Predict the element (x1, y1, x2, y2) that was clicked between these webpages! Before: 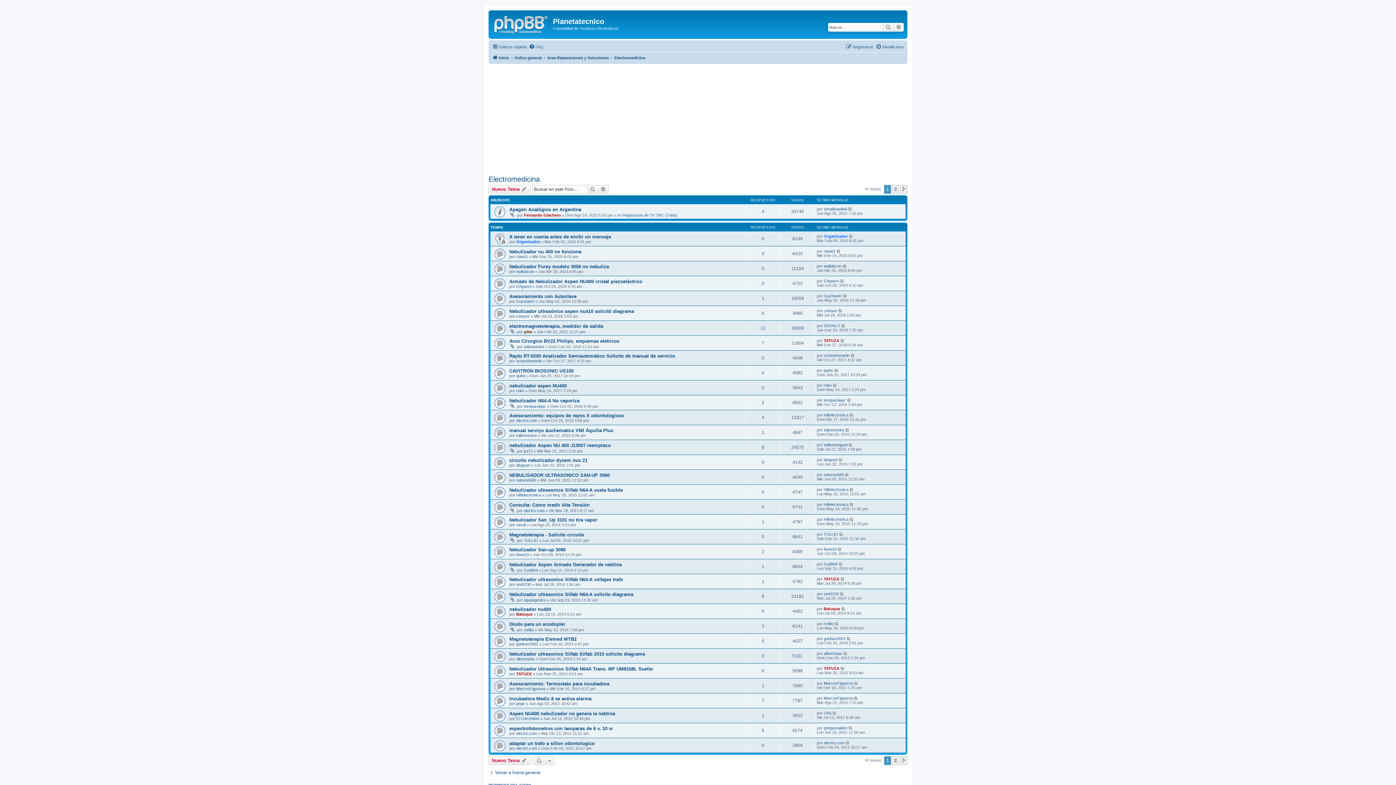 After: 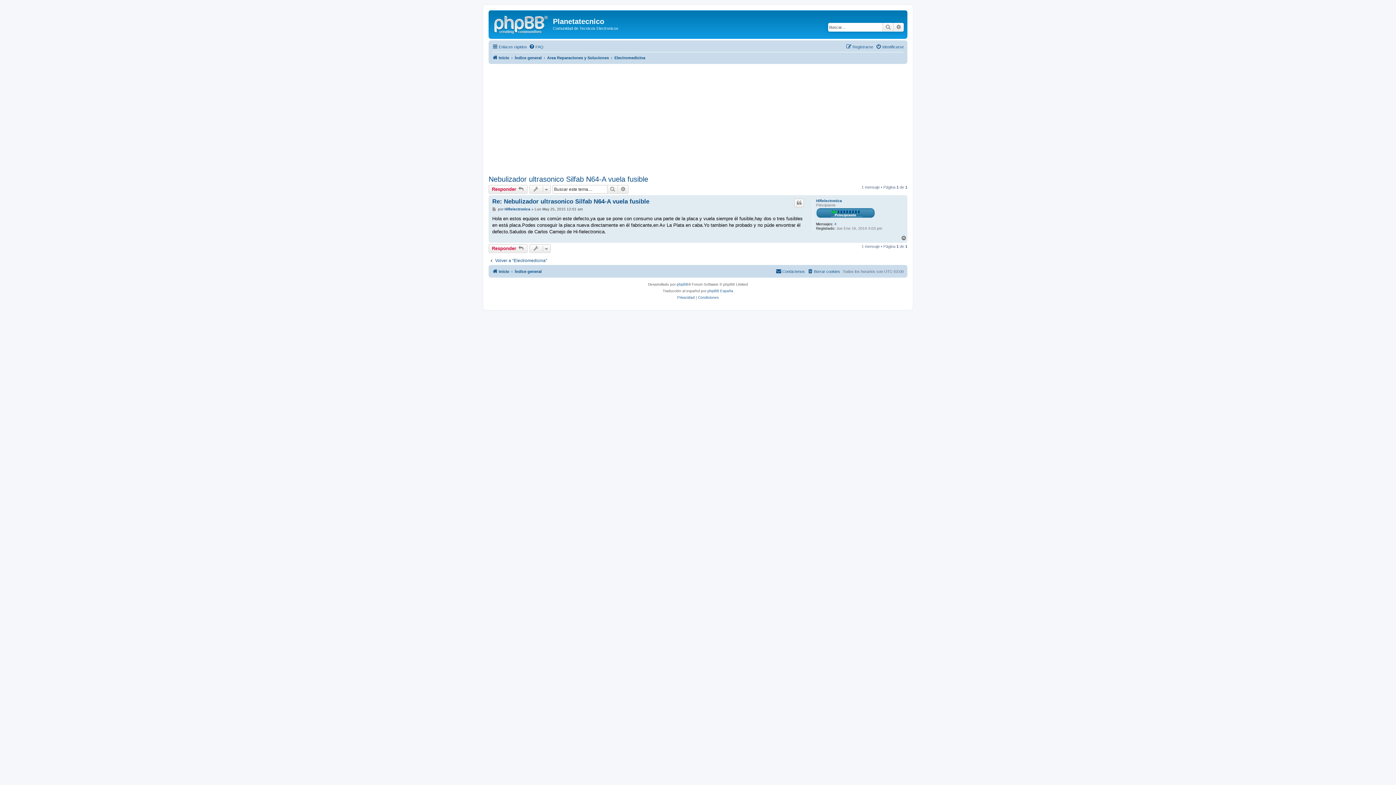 Action: bbox: (509, 487, 622, 492) label: Nebulizador ultrasonico Silfab N64-A vuela fusible